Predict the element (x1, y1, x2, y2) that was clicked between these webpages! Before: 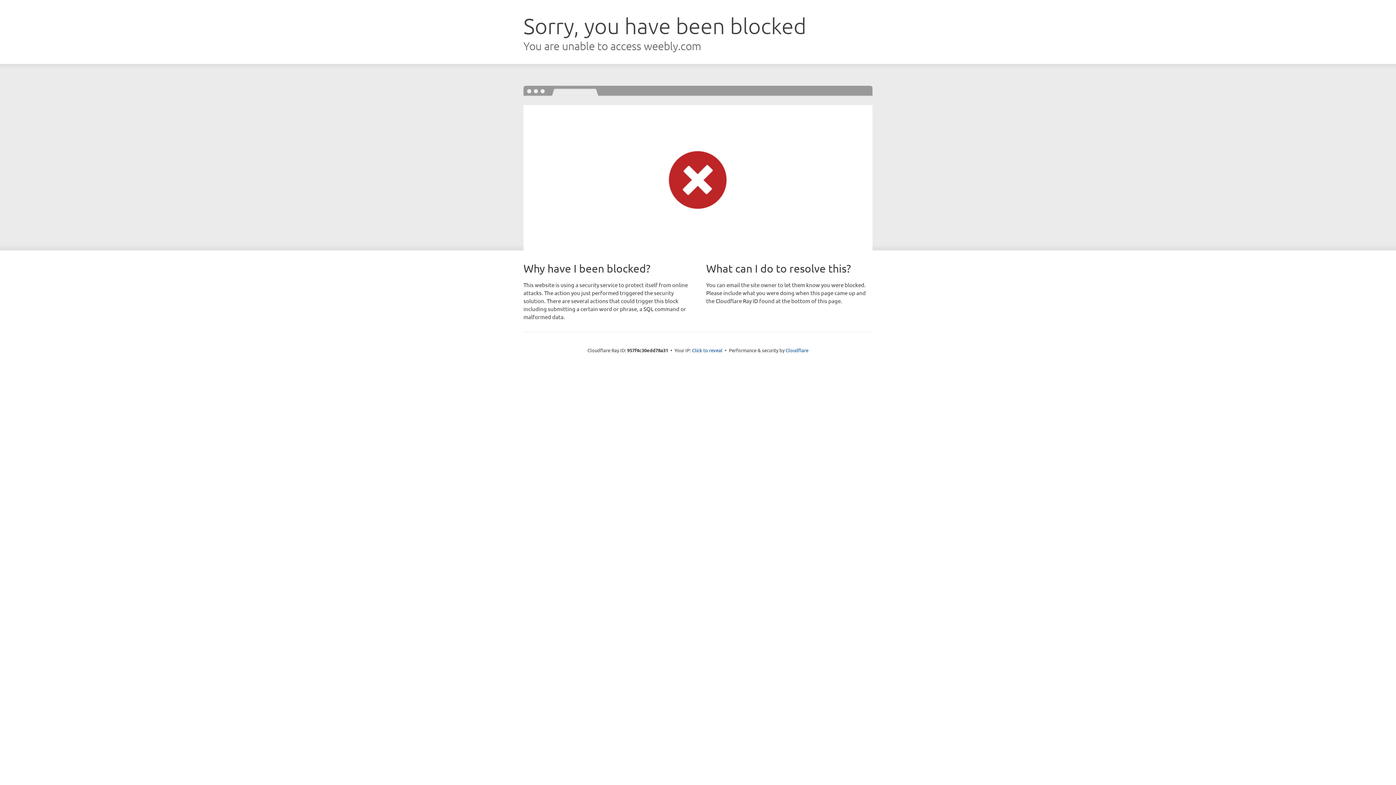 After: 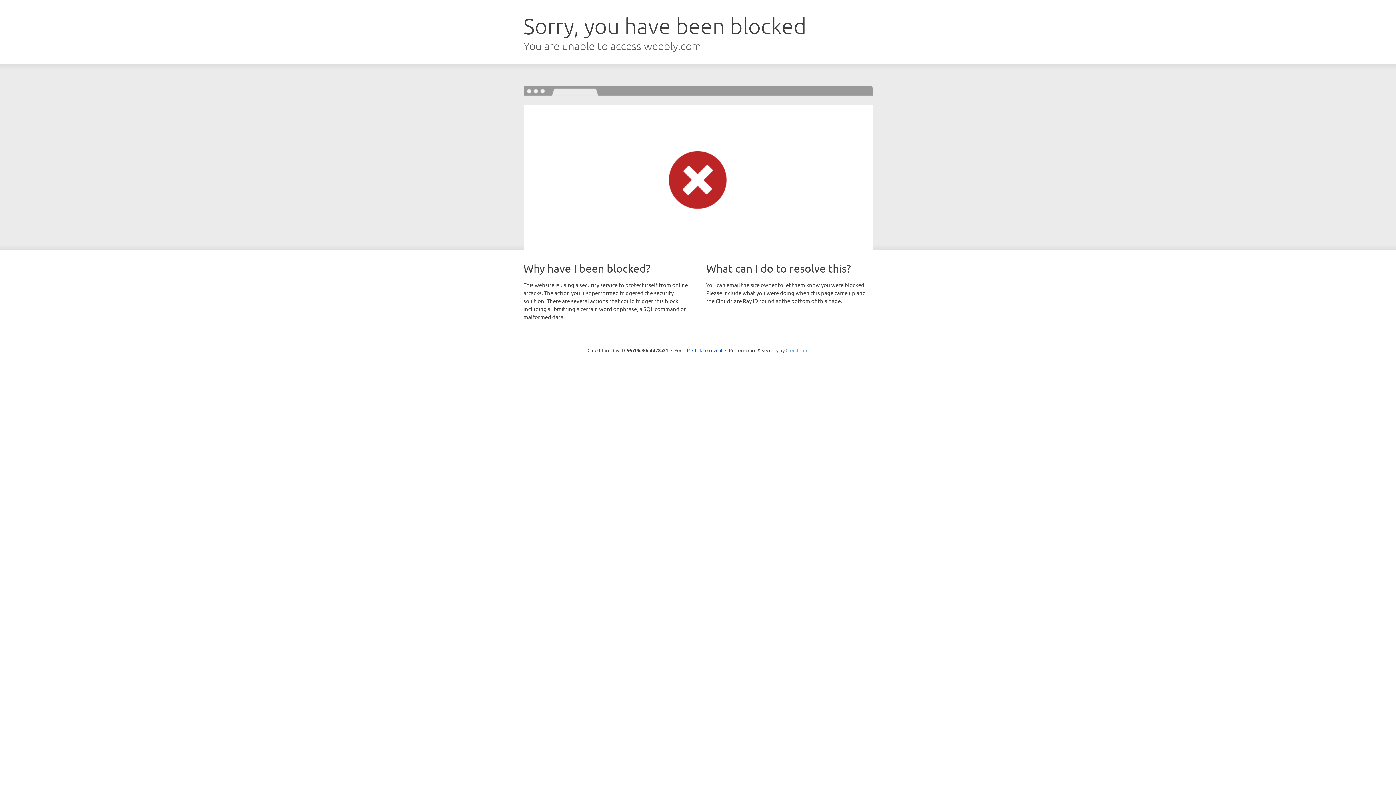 Action: bbox: (785, 347, 808, 353) label: Cloudflare